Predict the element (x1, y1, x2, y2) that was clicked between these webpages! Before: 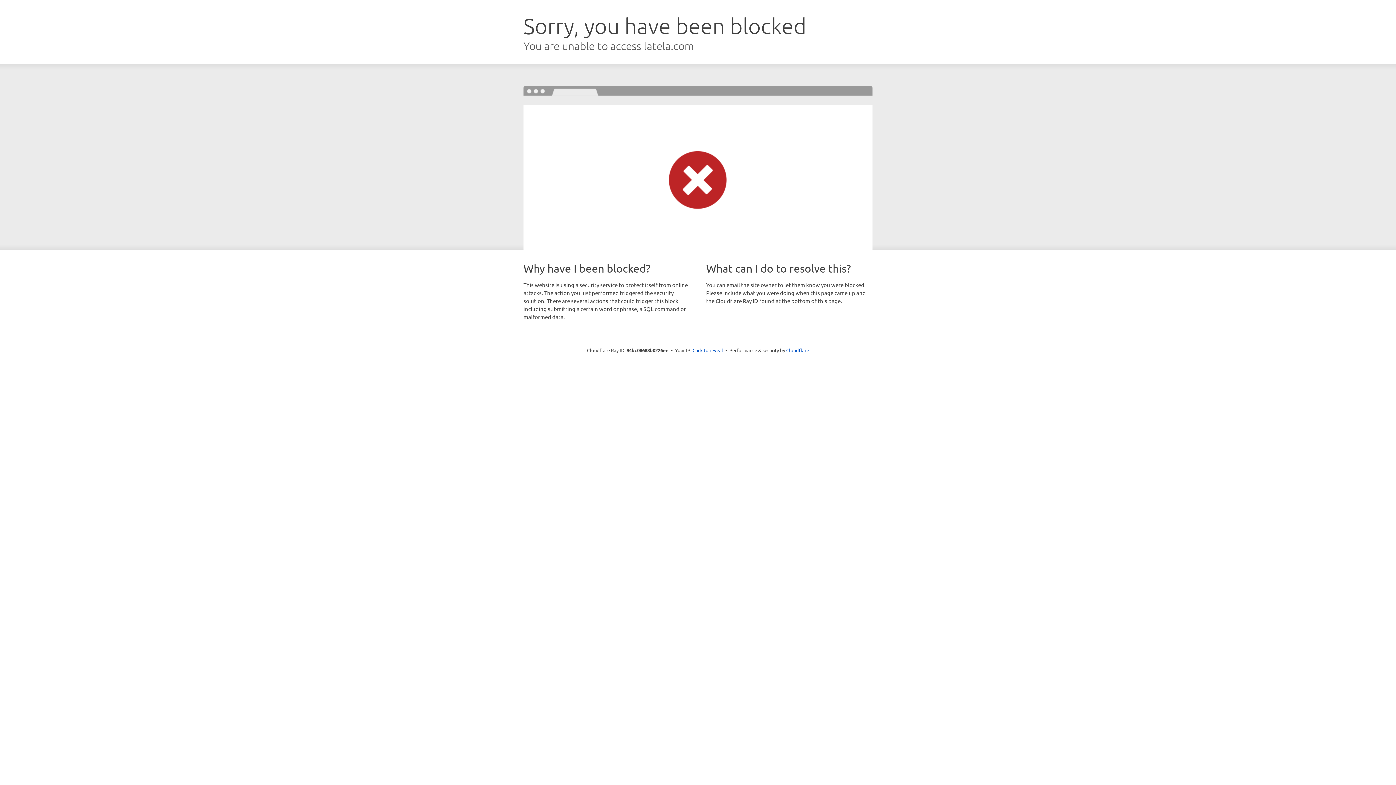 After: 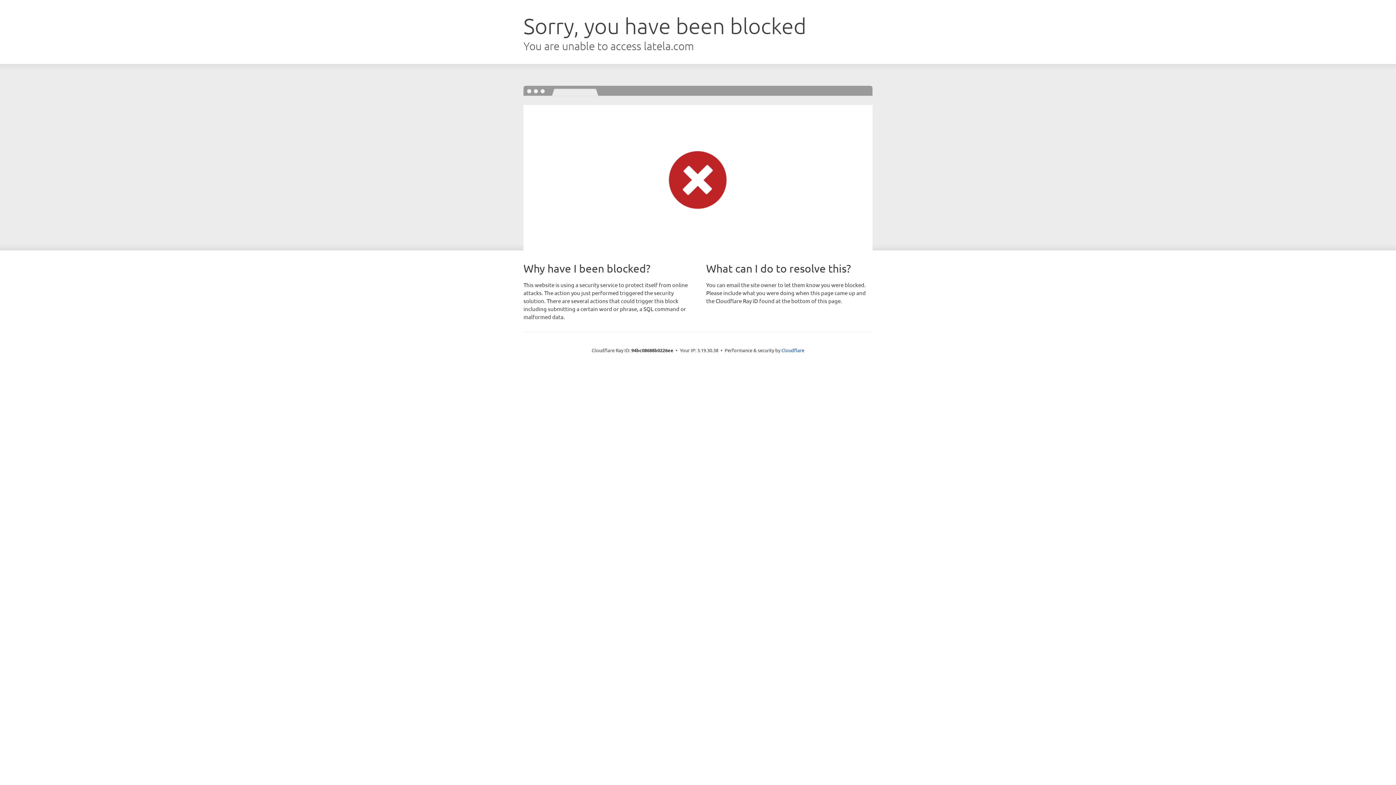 Action: label: Click to reveal bbox: (692, 346, 723, 353)